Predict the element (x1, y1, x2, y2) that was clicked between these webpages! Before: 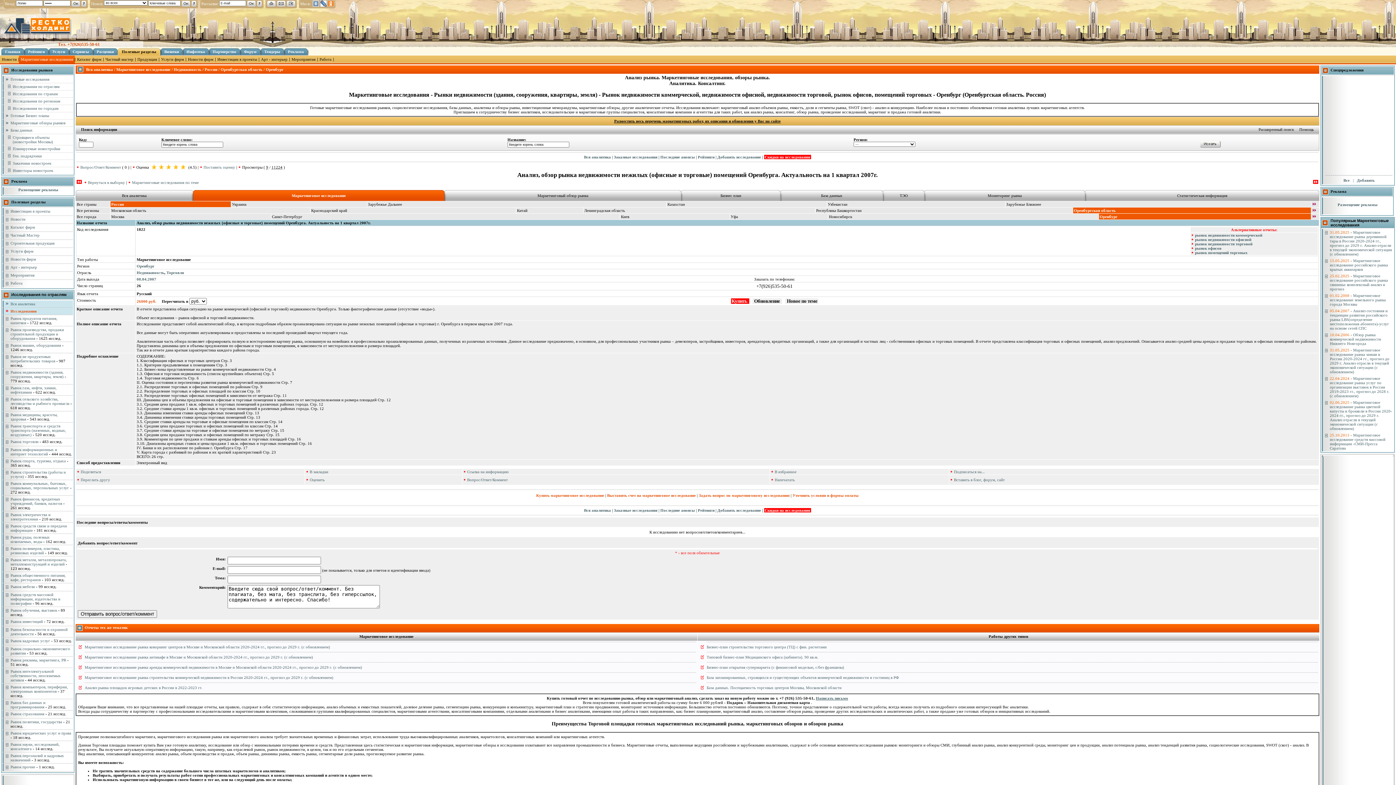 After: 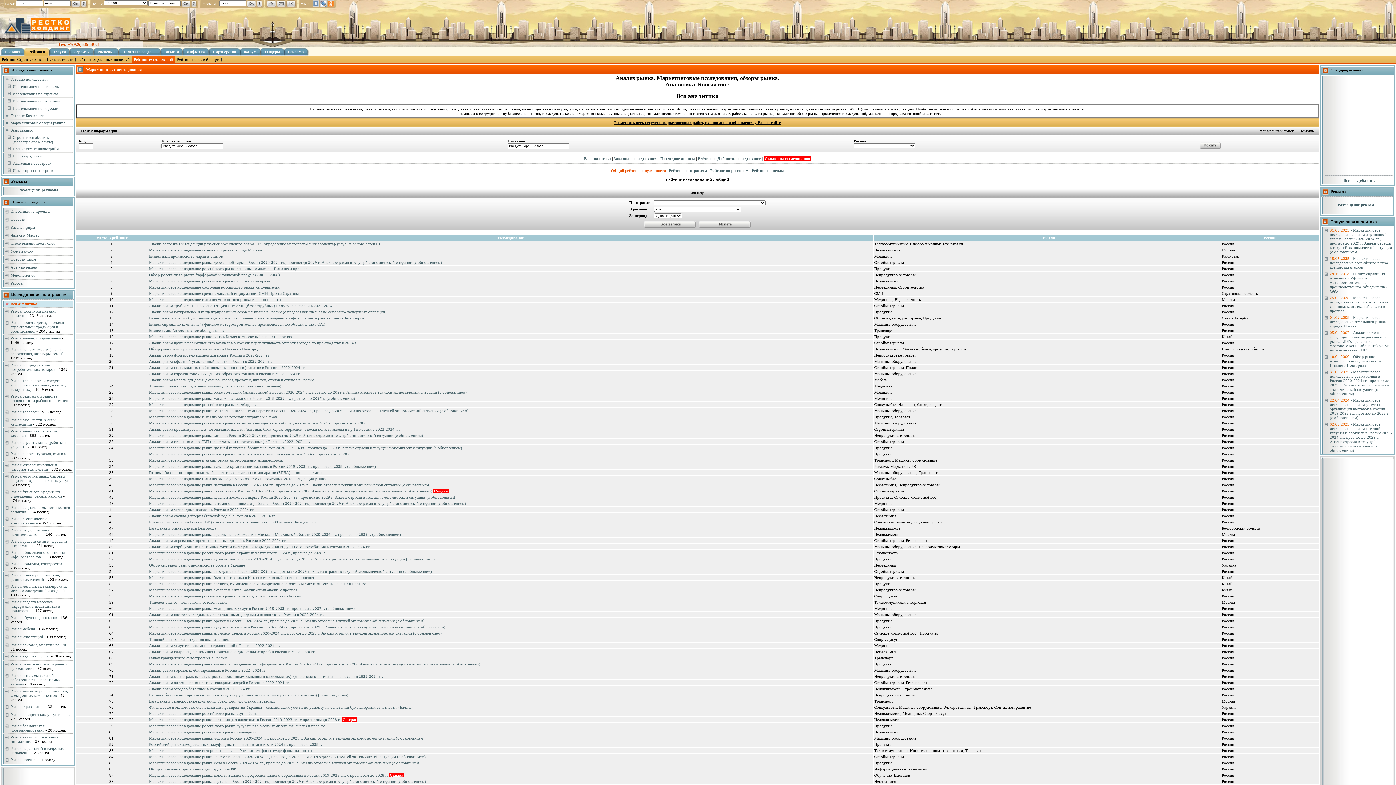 Action: bbox: (698, 154, 714, 159) label: Рейтинги